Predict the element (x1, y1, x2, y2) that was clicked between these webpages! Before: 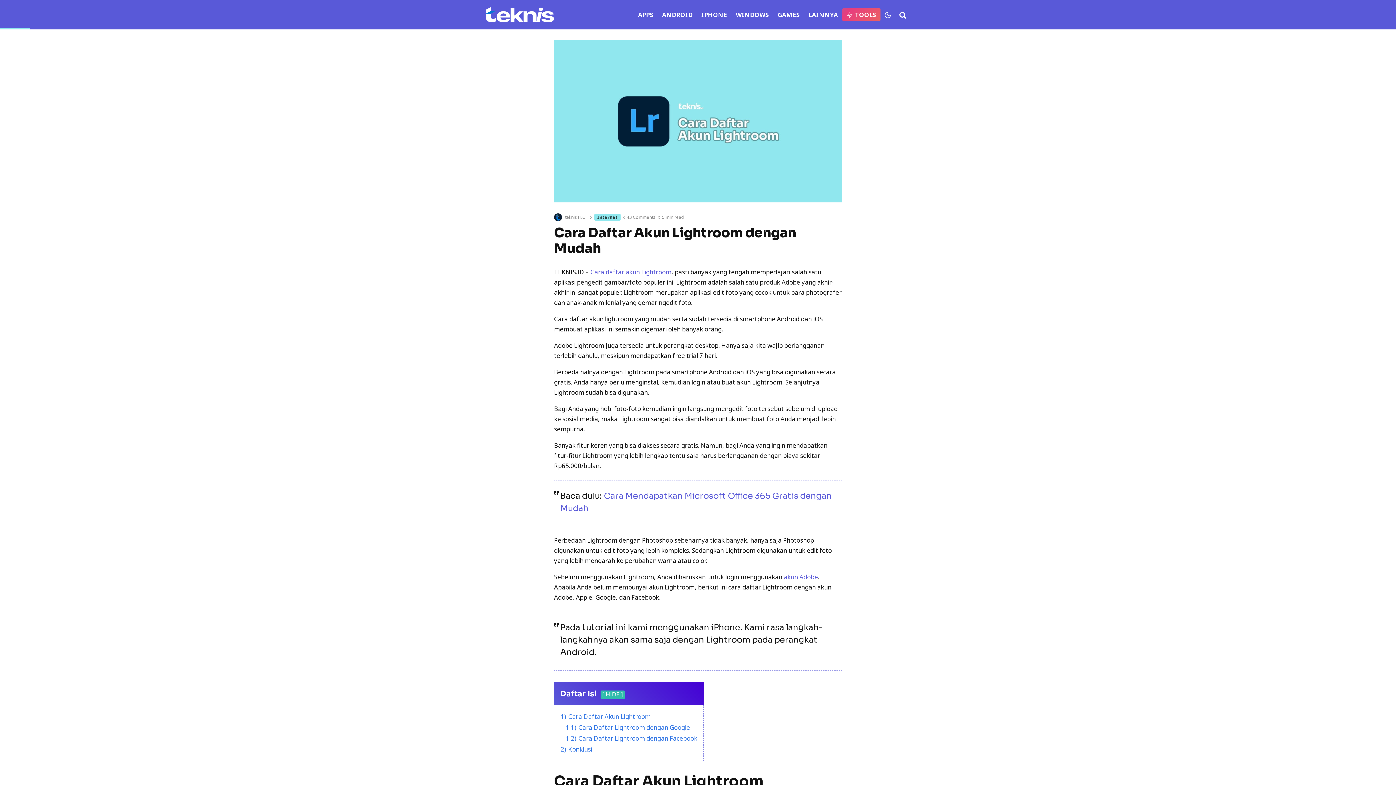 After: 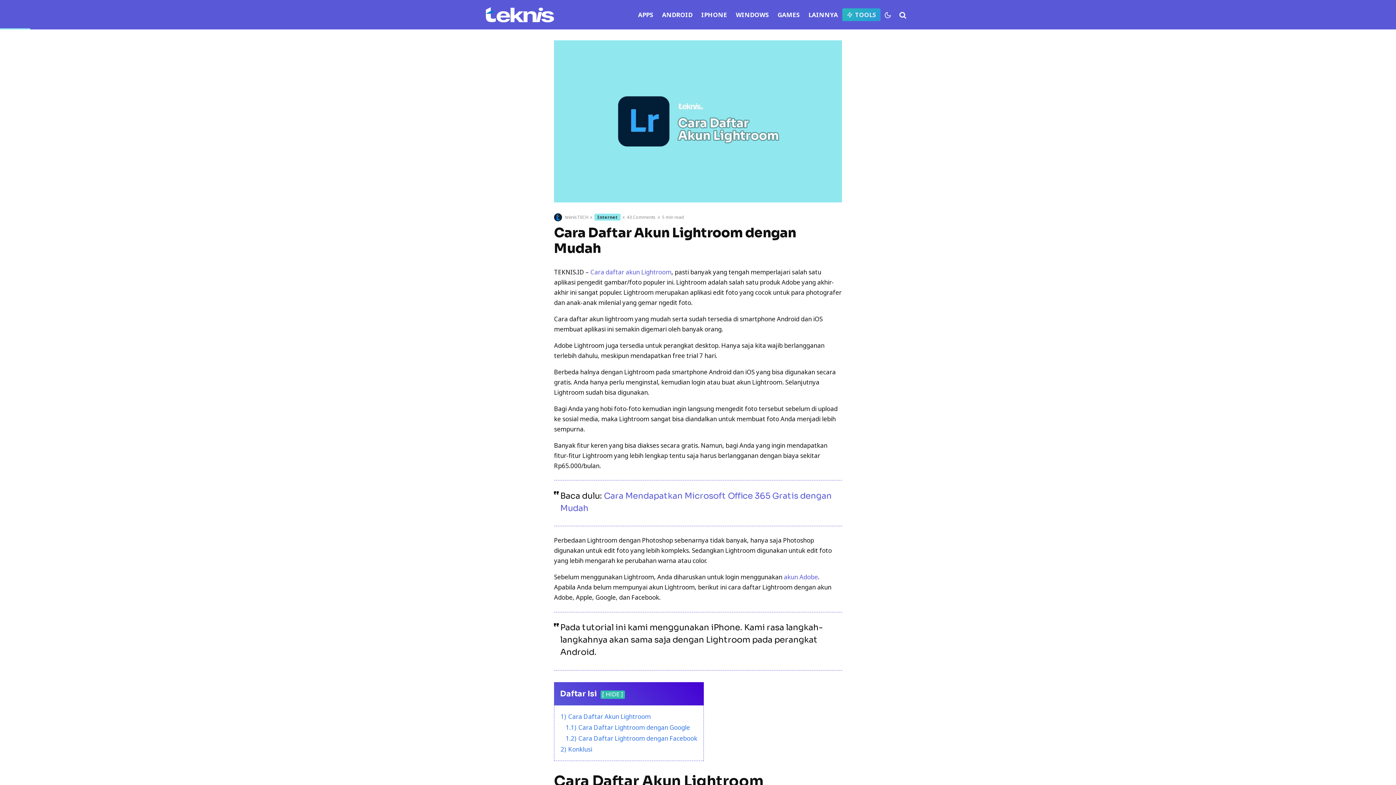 Action: bbox: (842, 8, 880, 21) label: TOOLS